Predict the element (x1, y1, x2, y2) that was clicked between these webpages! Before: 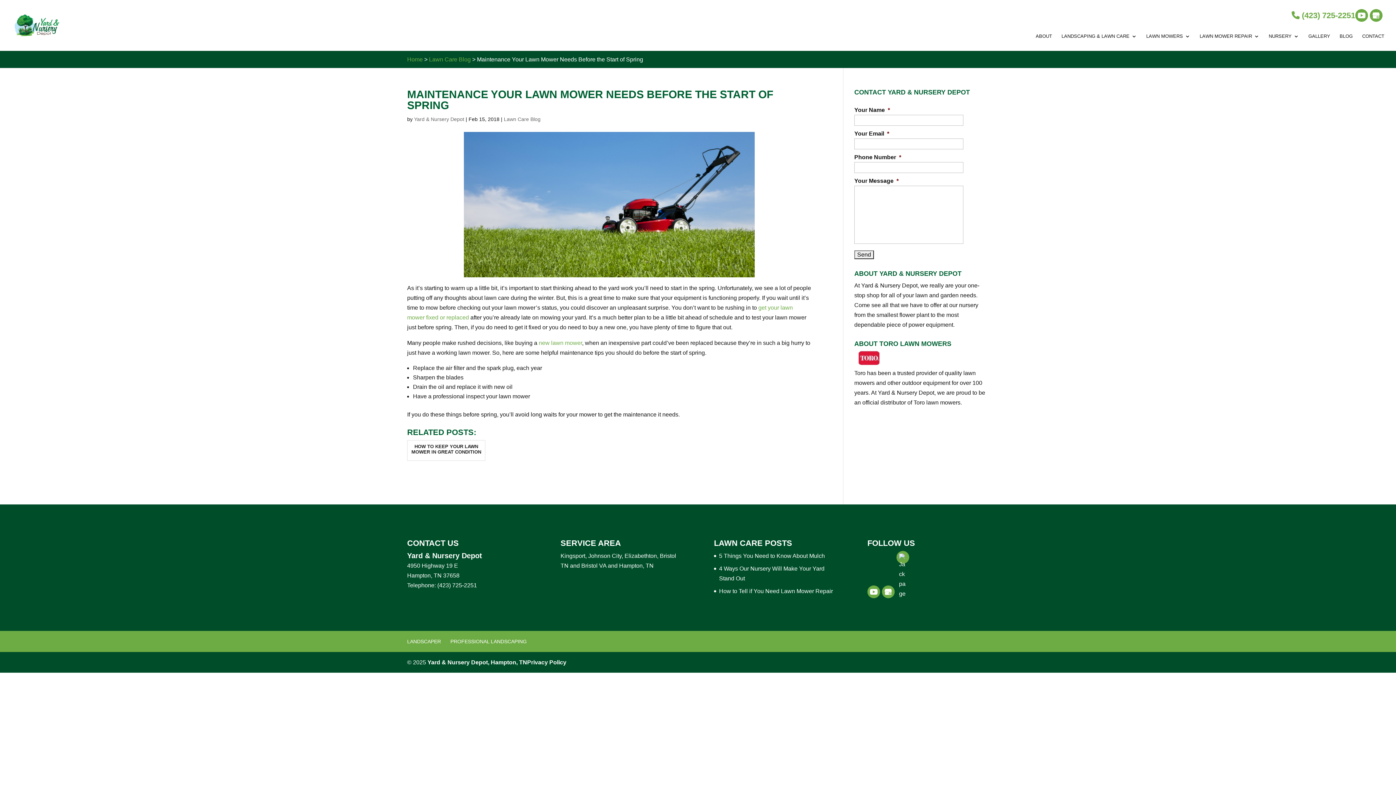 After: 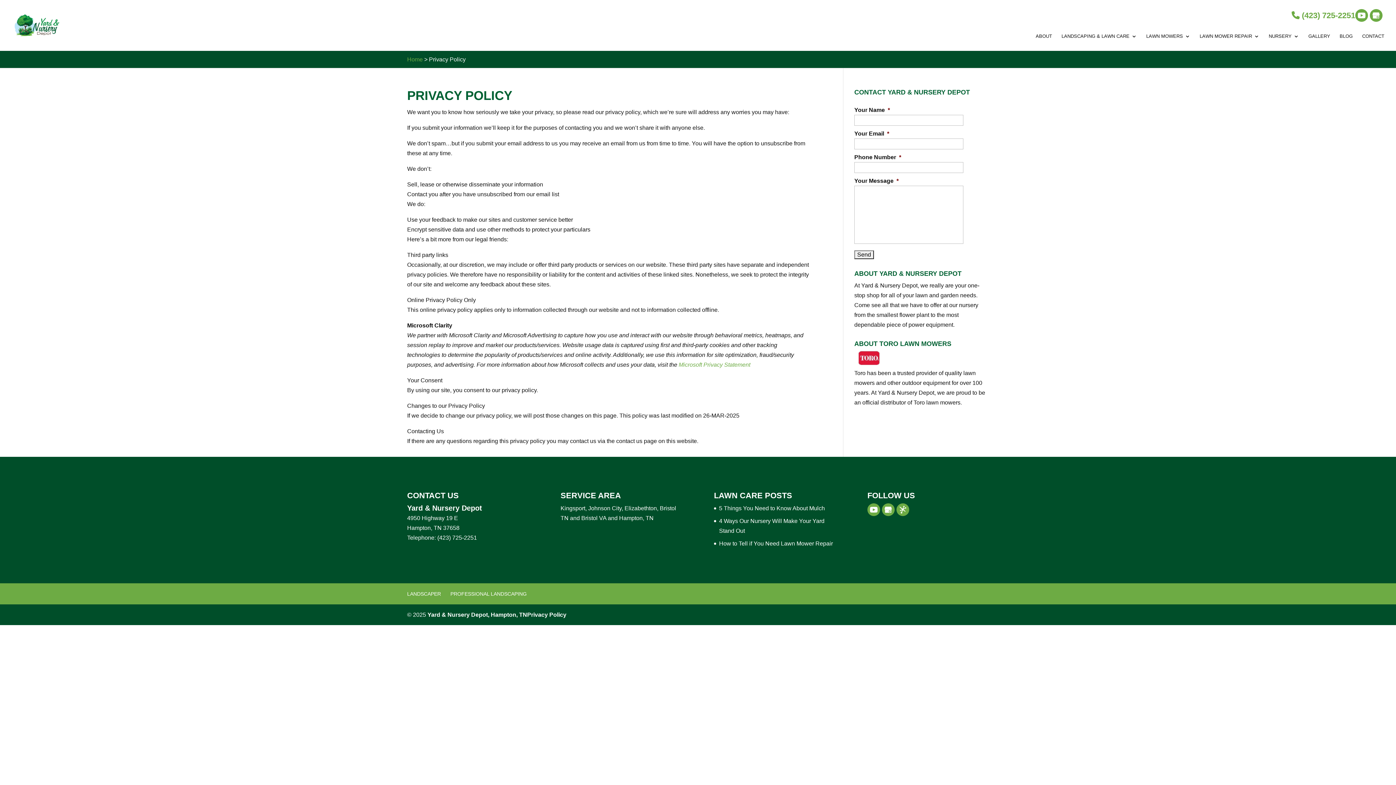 Action: label: Privacy Policy bbox: (527, 659, 566, 665)